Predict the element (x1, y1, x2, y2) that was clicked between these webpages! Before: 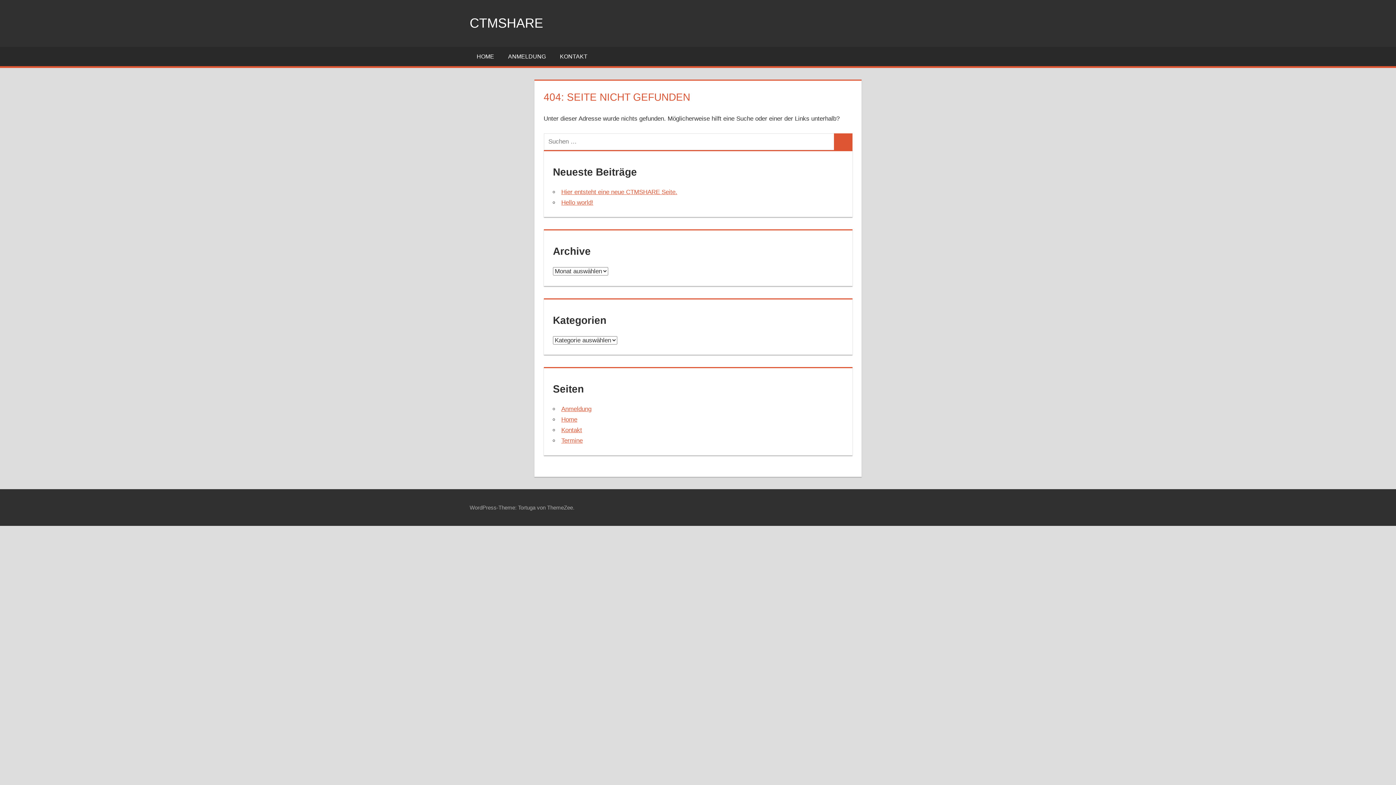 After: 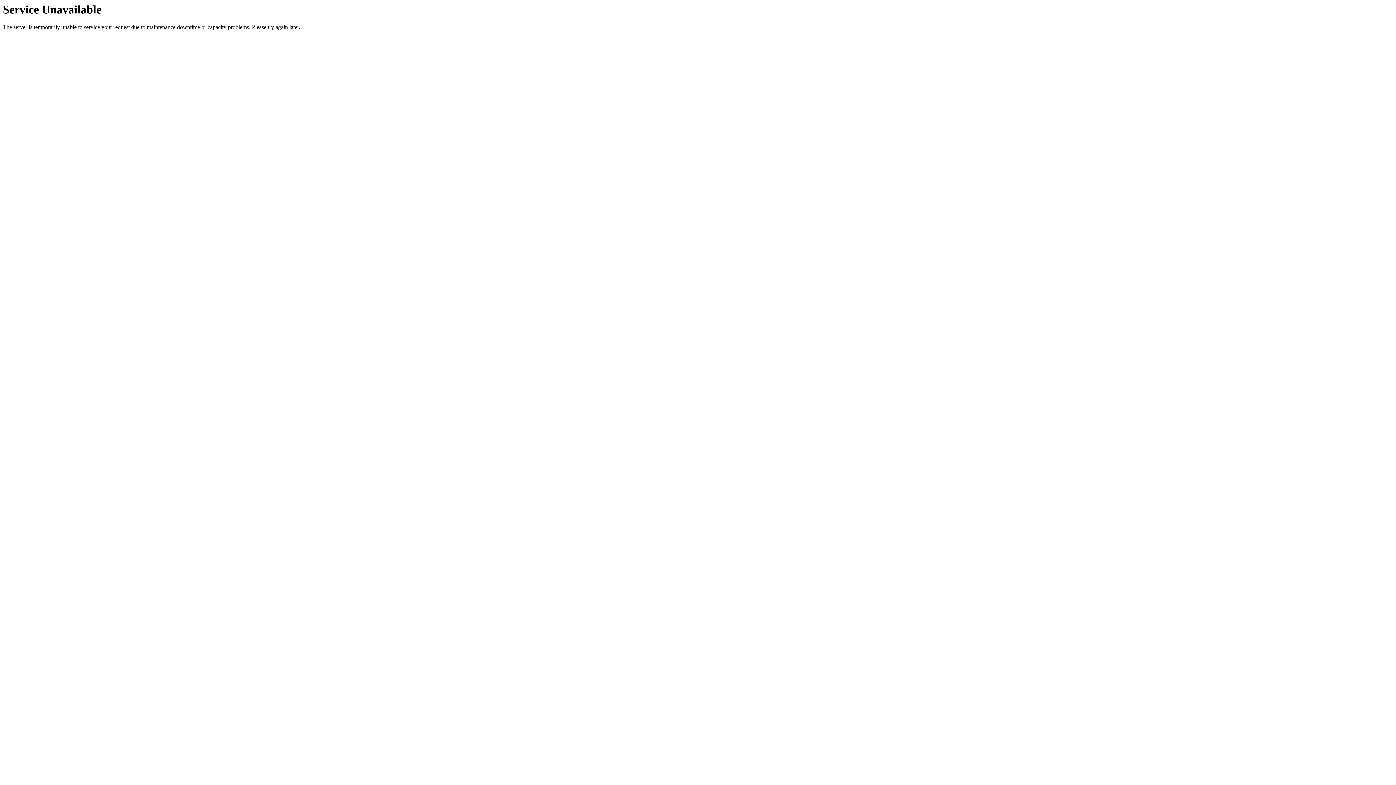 Action: bbox: (561, 188, 677, 195) label: Hier entsteht eine neue CTMSHARE Seite.